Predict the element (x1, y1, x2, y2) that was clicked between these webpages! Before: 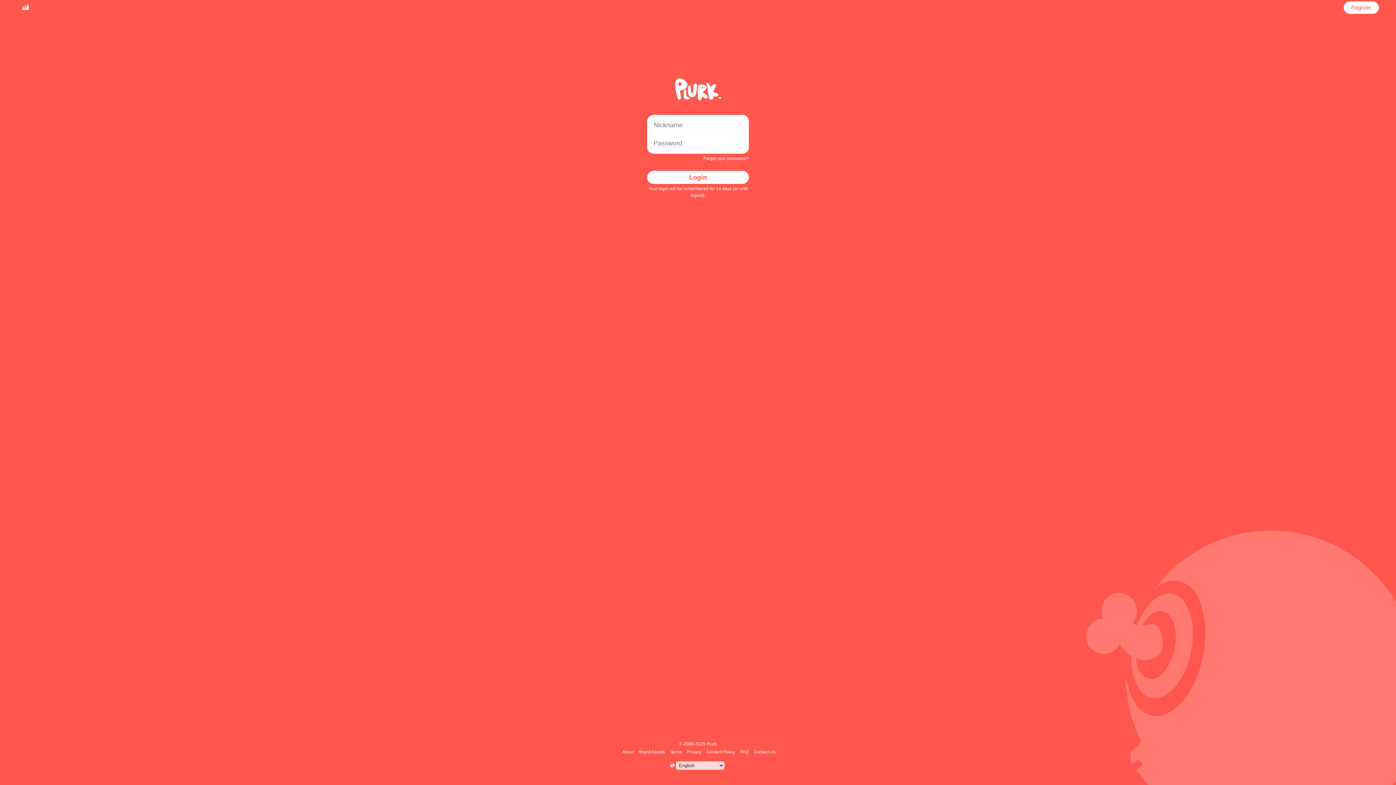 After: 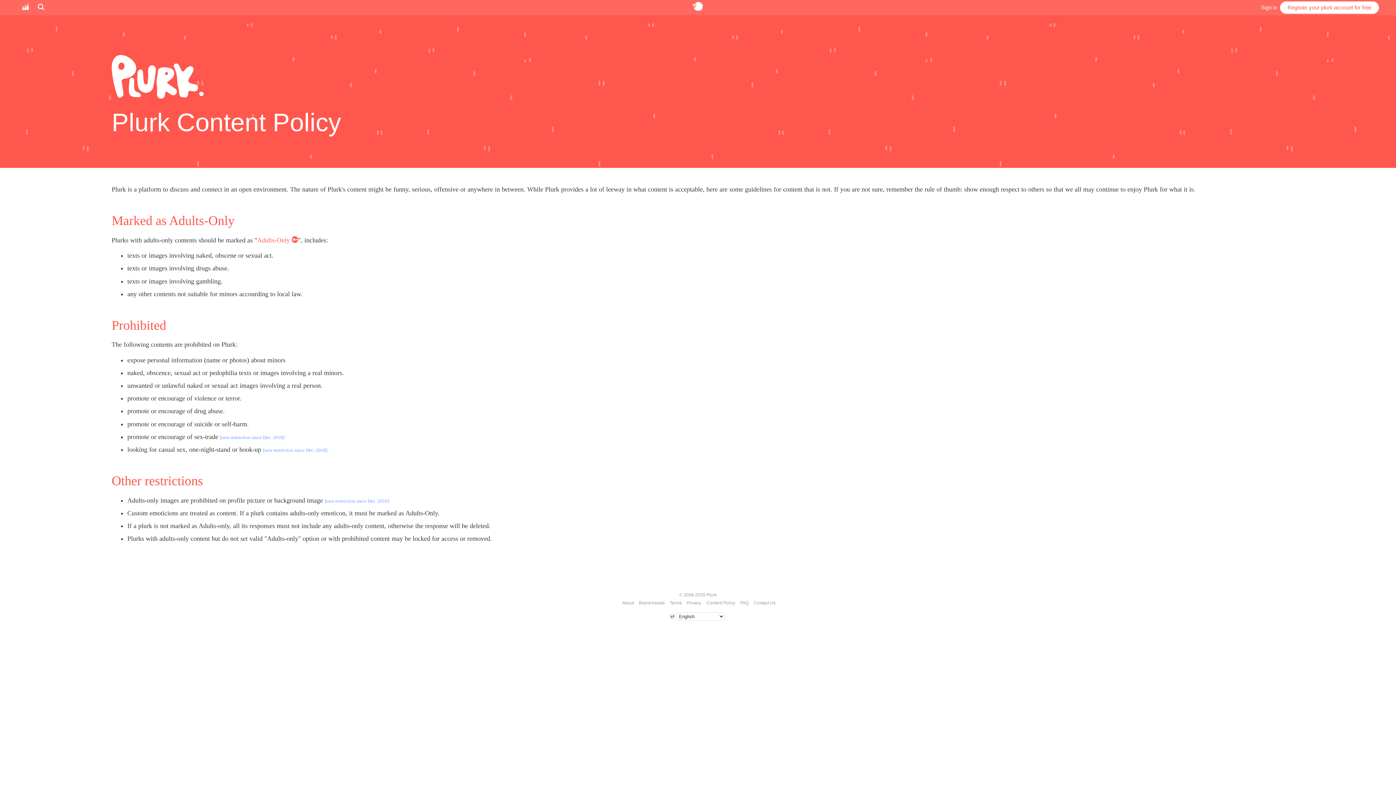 Action: label: Content Policy bbox: (705, 749, 736, 754)